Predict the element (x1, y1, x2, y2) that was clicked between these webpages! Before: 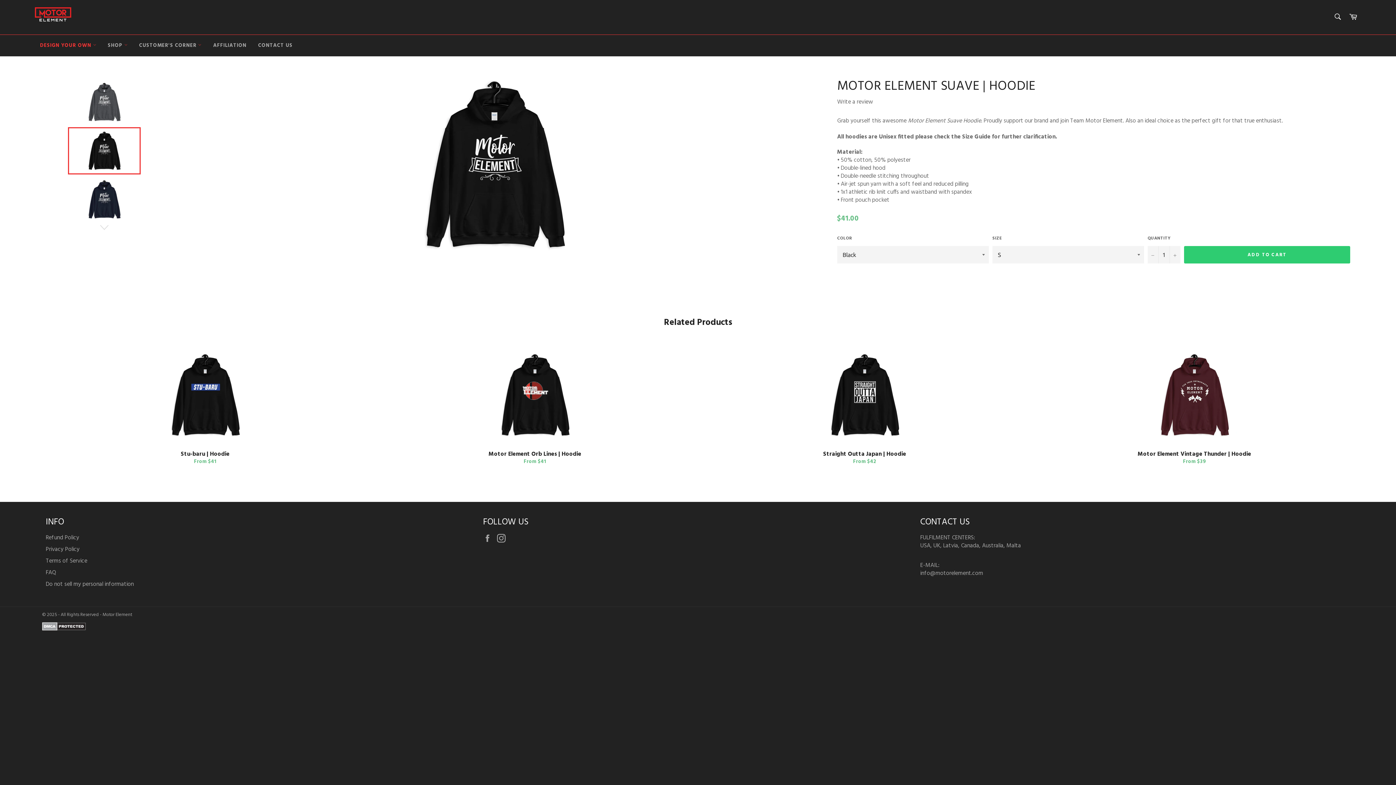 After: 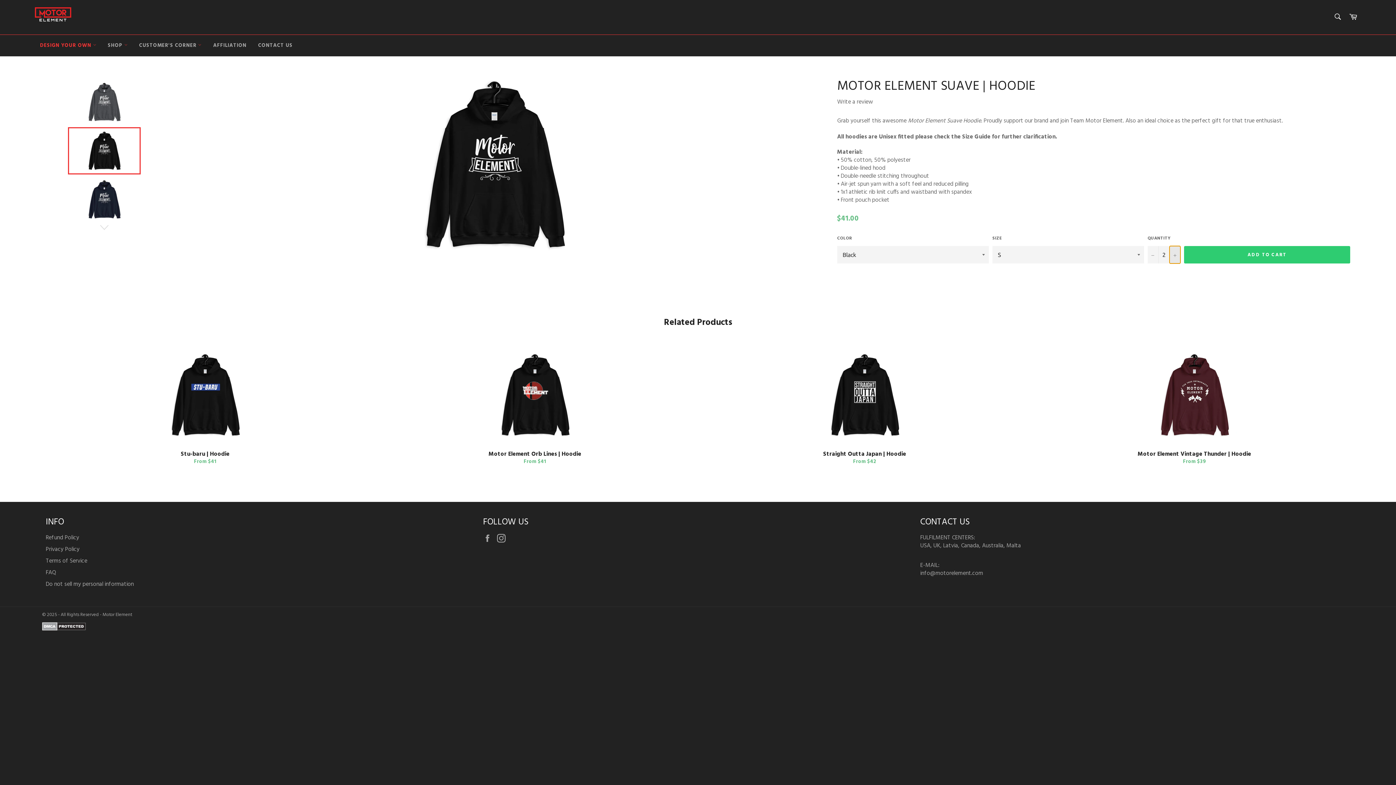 Action: bbox: (1169, 246, 1180, 263) label: Increase item quantity by one